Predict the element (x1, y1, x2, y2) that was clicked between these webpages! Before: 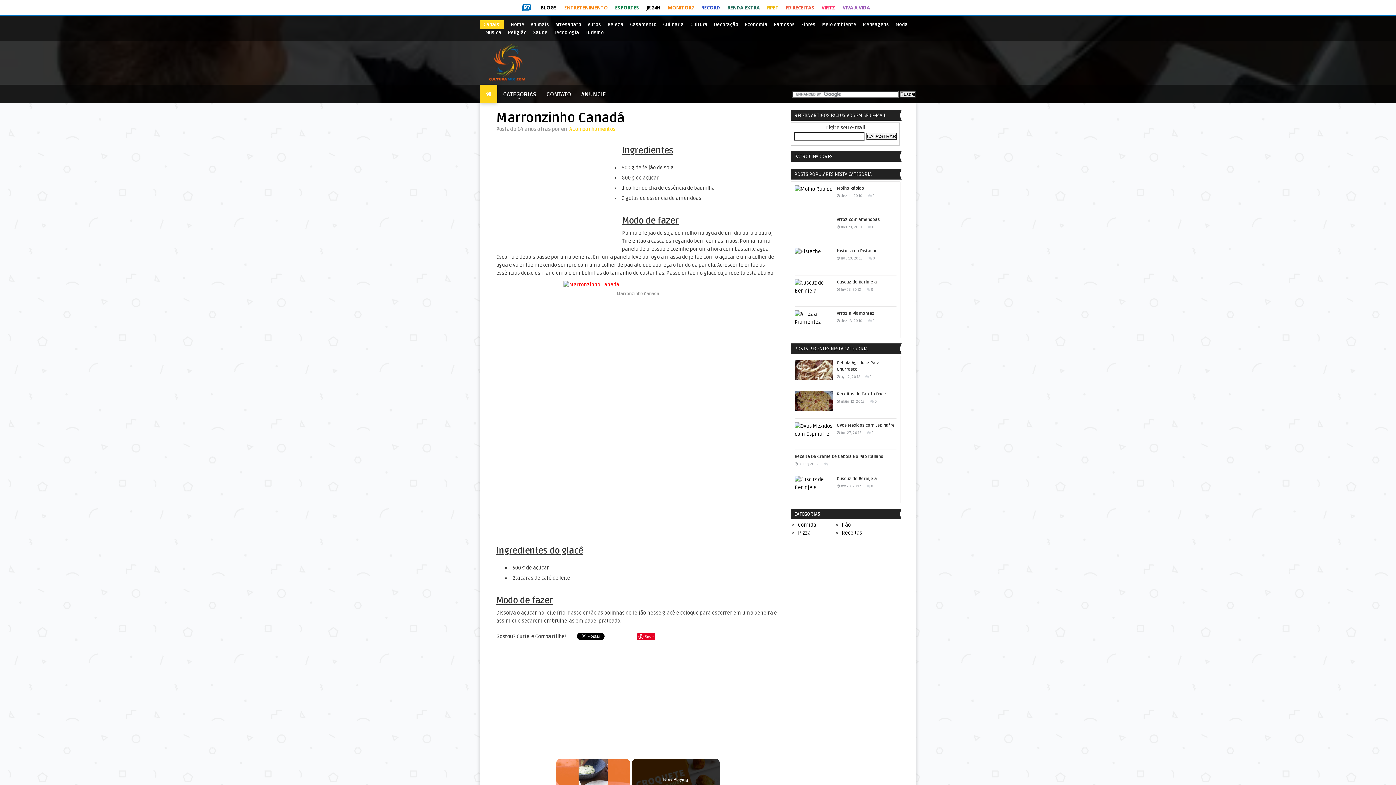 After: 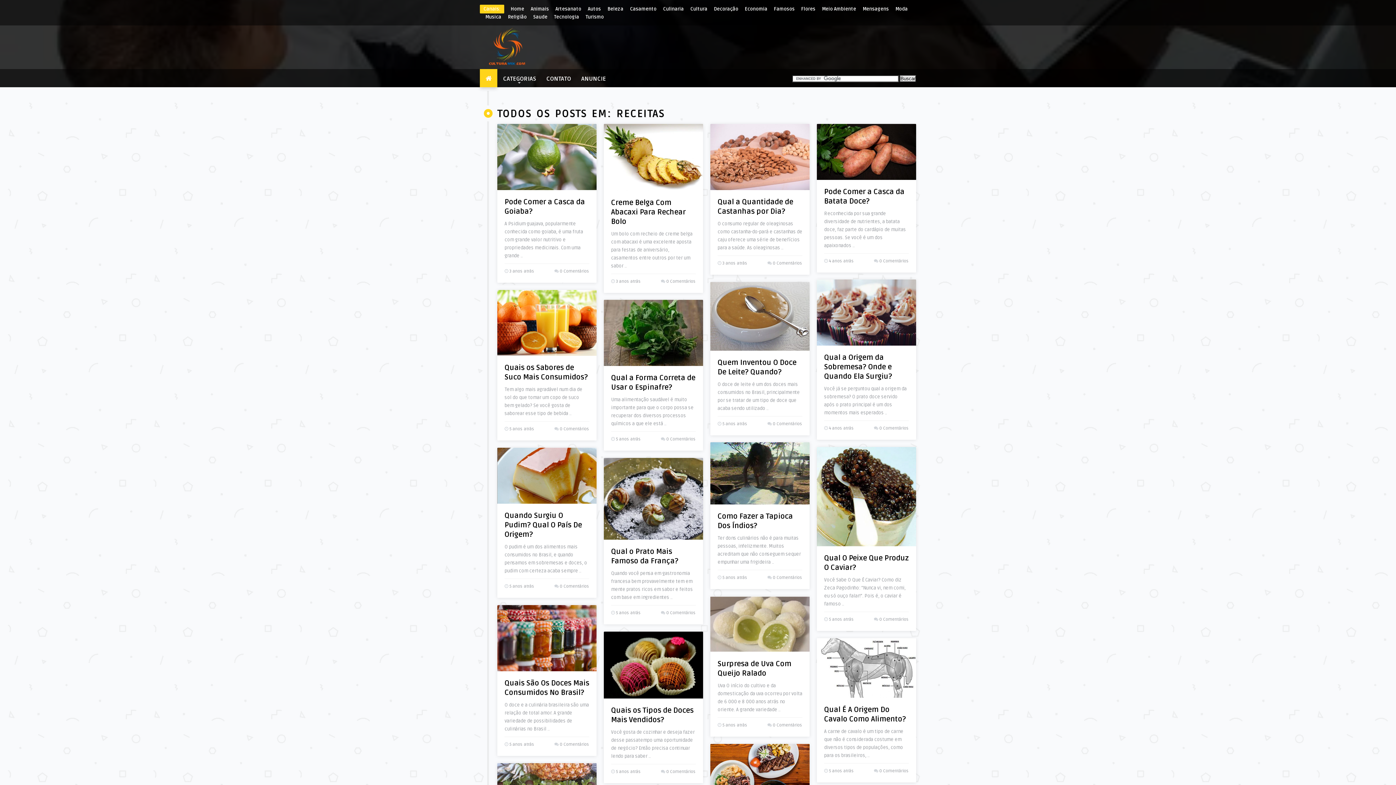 Action: label: Receitas bbox: (841, 530, 862, 536)